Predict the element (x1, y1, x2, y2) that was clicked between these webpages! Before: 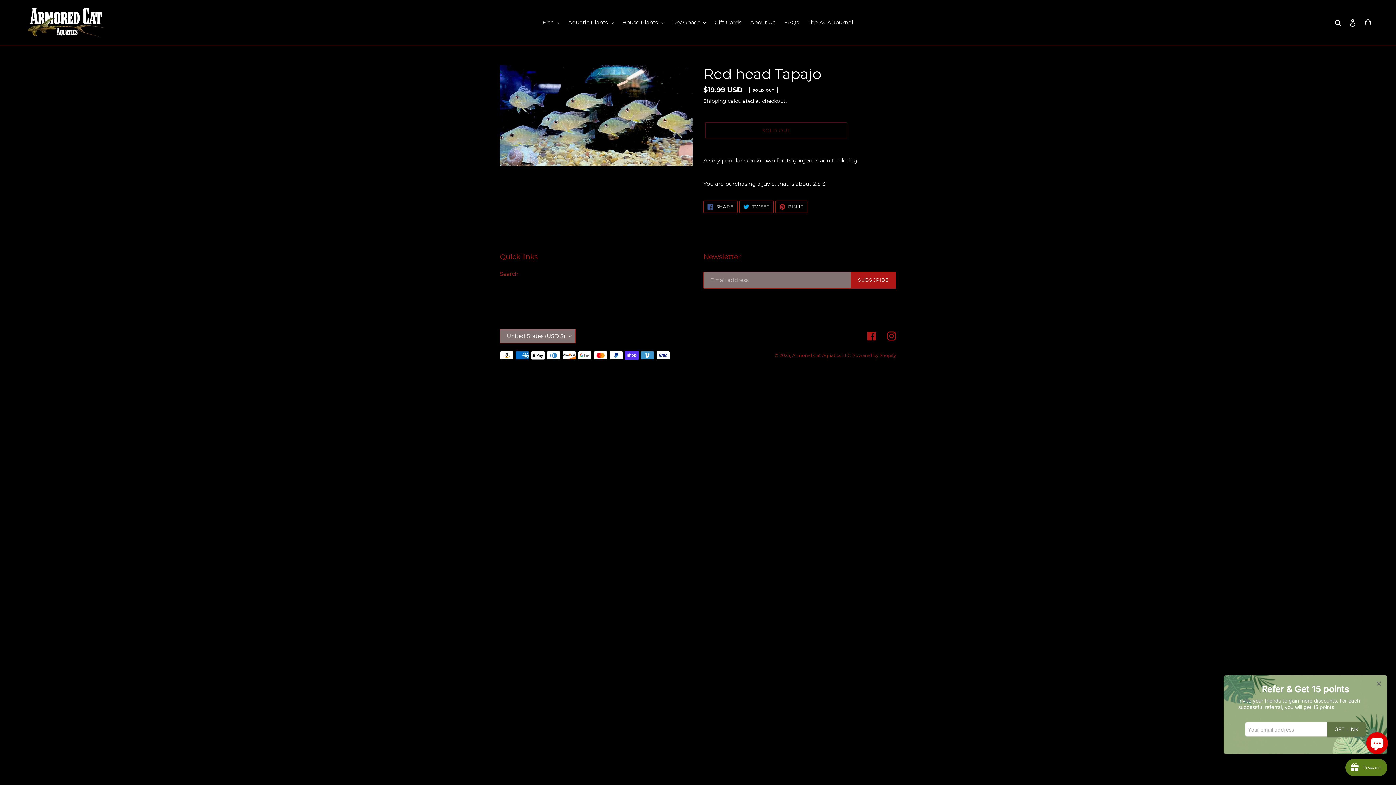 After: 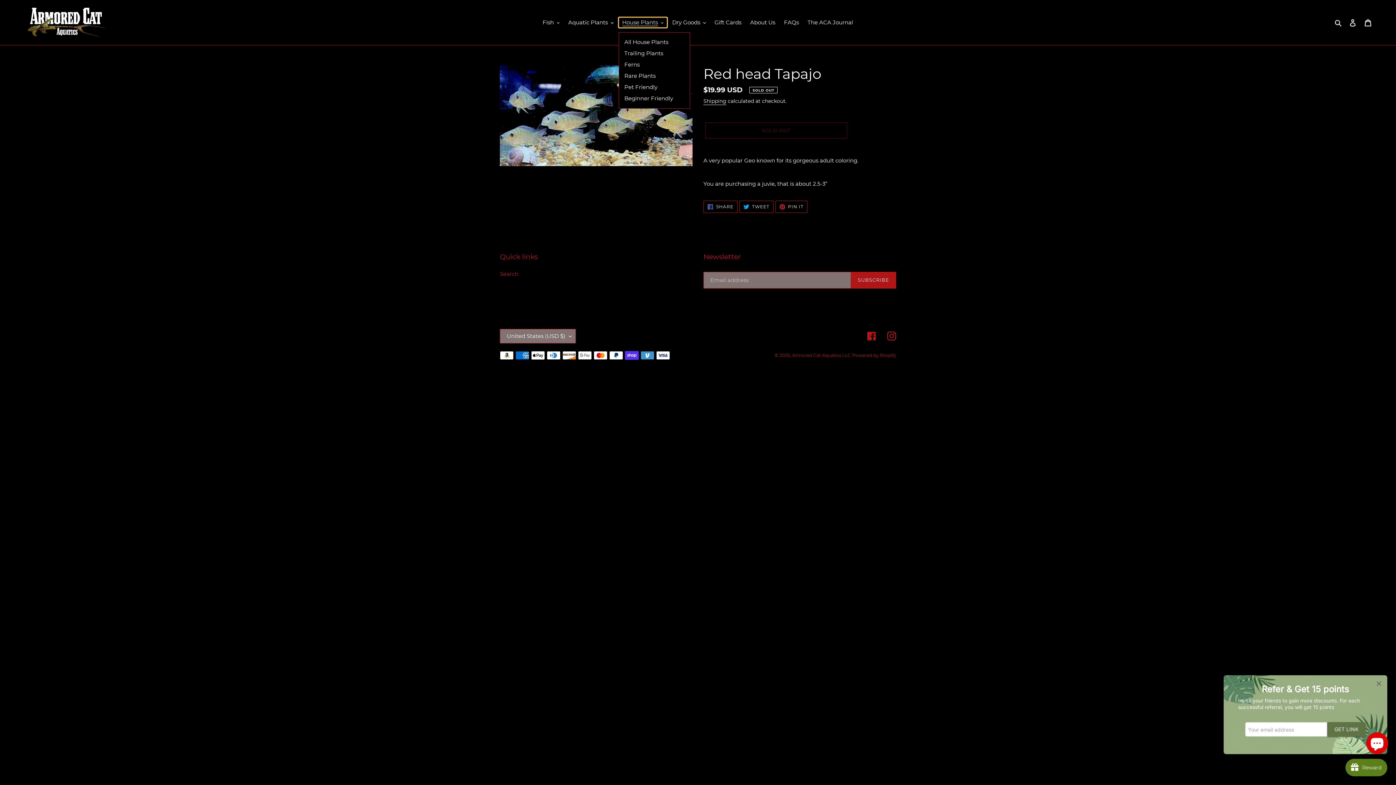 Action: label: House Plants bbox: (618, 17, 667, 27)